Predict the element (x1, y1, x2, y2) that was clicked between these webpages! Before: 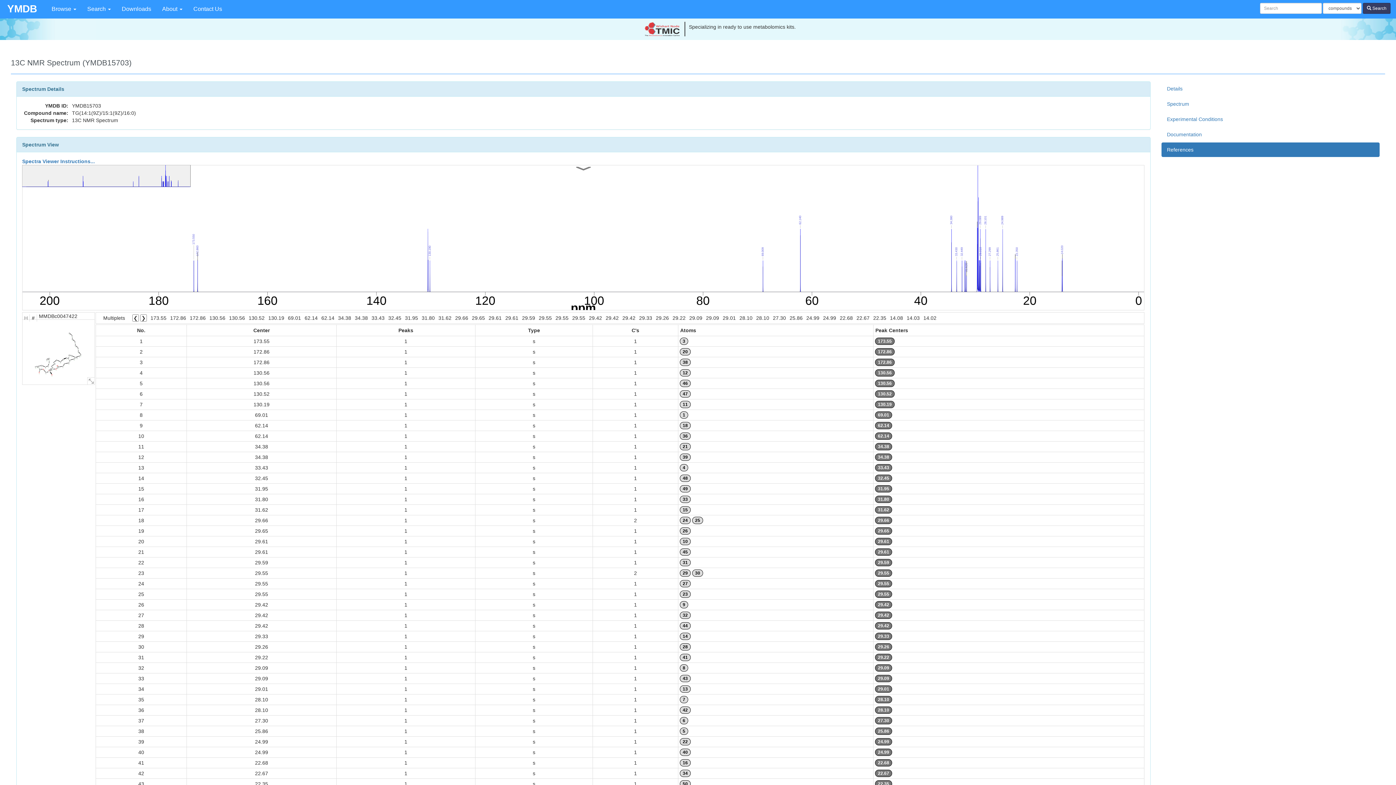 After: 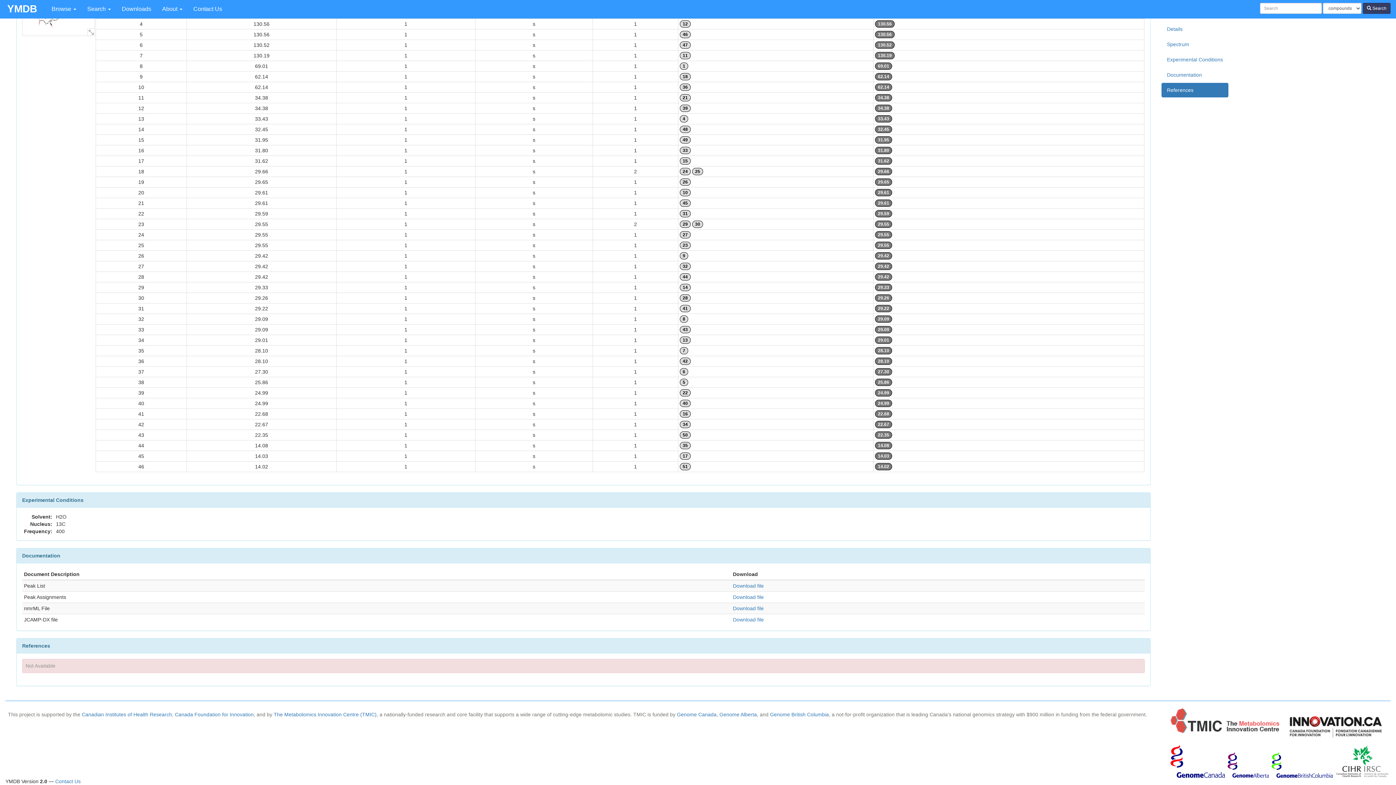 Action: bbox: (1161, 127, 1379, 141) label: Documentation